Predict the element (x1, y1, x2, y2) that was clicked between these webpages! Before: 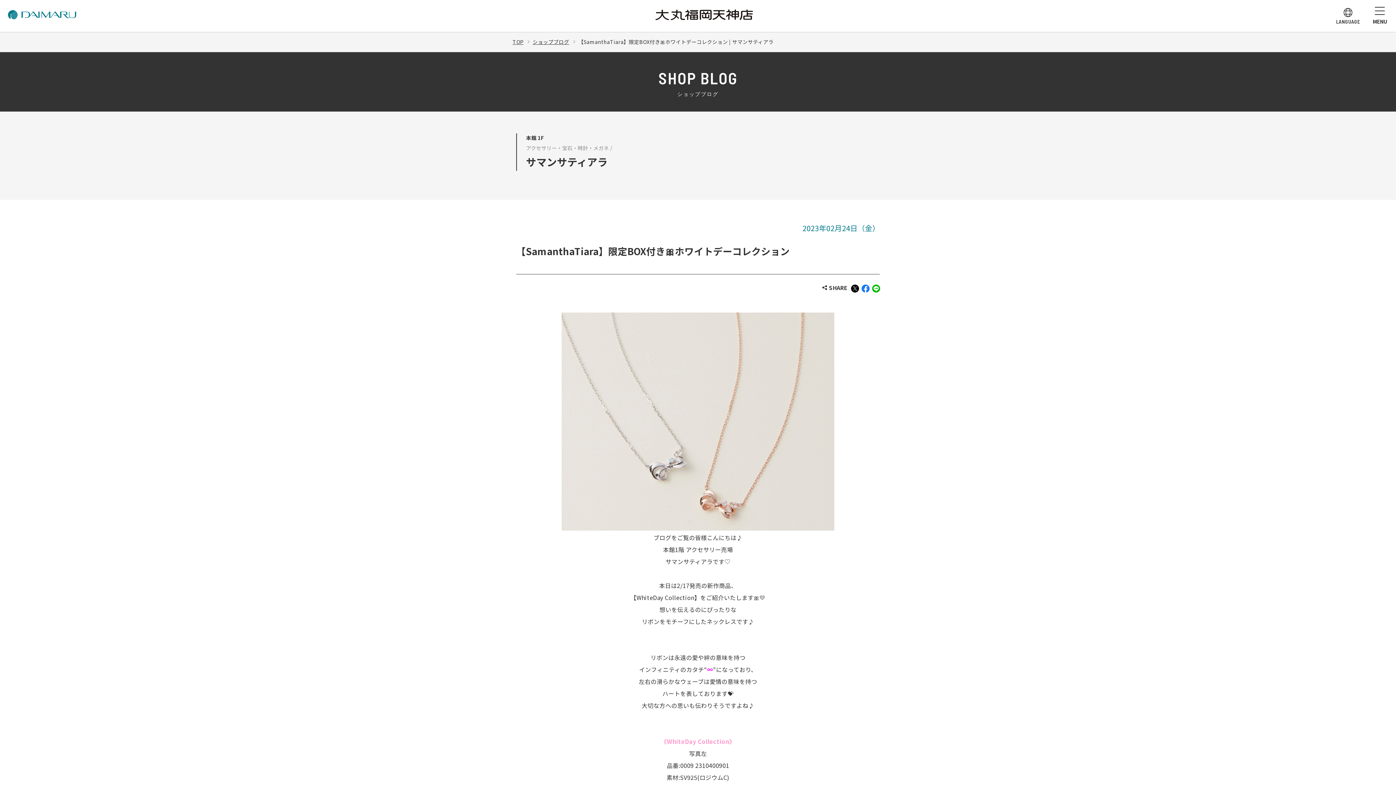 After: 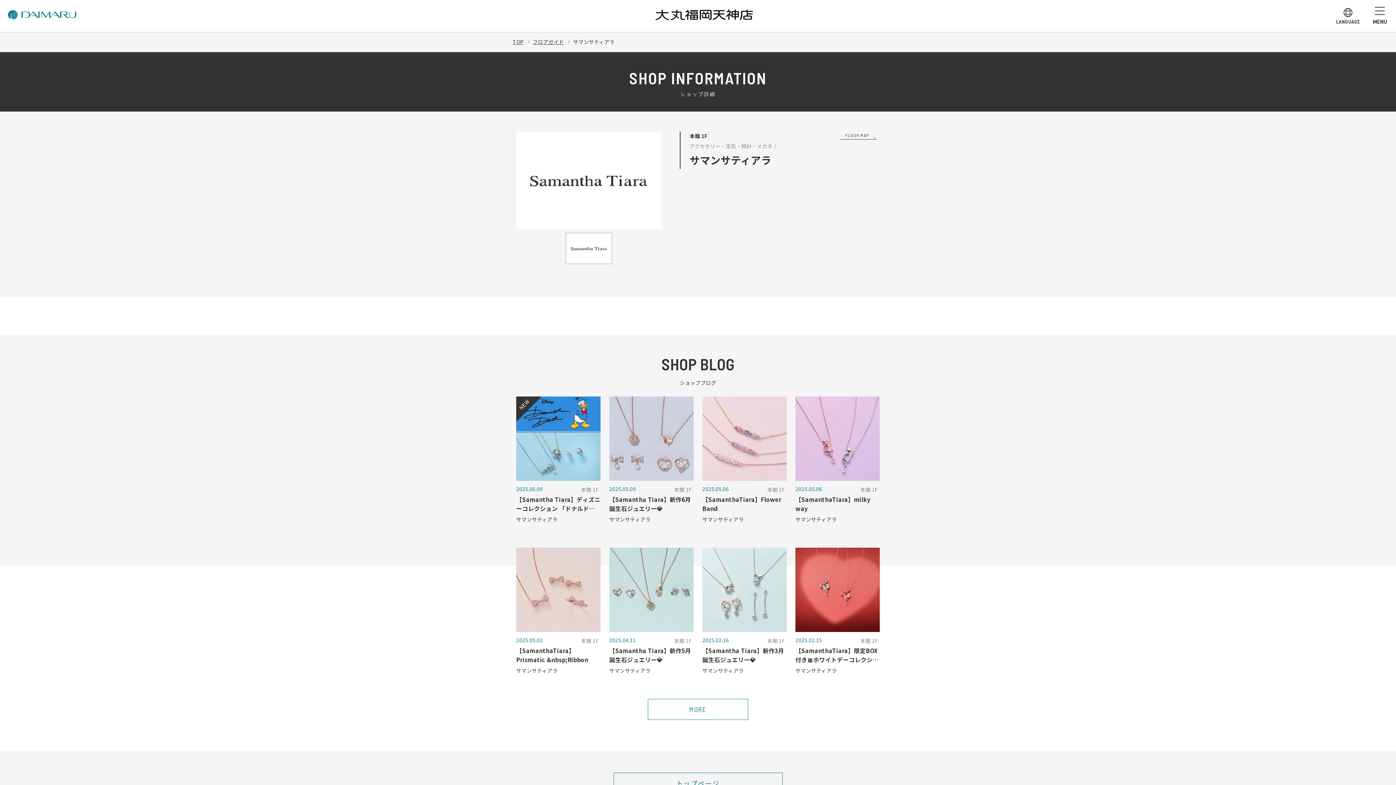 Action: bbox: (516, 133, 880, 170) label: 本館 1F
アクセサリー・宝石・時計・メガネ /
サマンサティアラ